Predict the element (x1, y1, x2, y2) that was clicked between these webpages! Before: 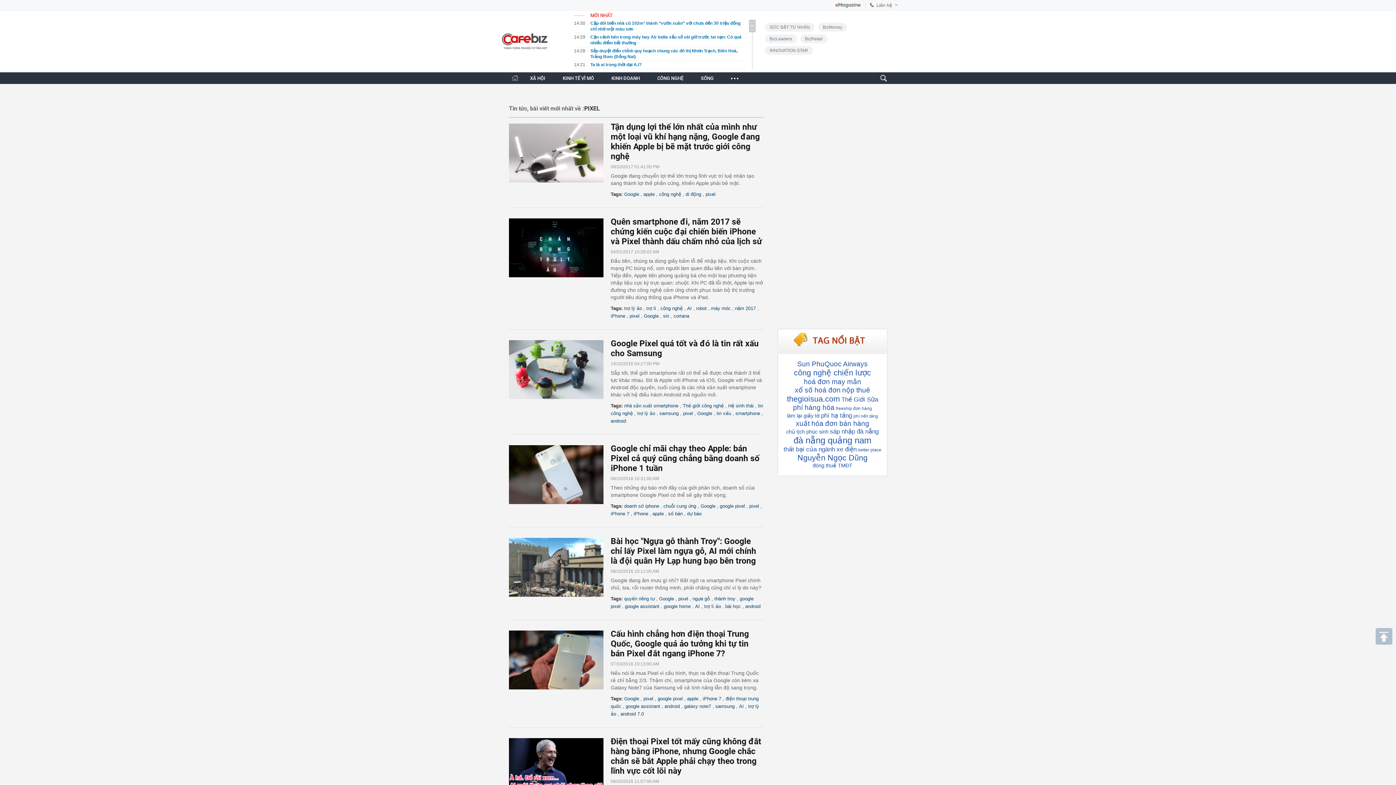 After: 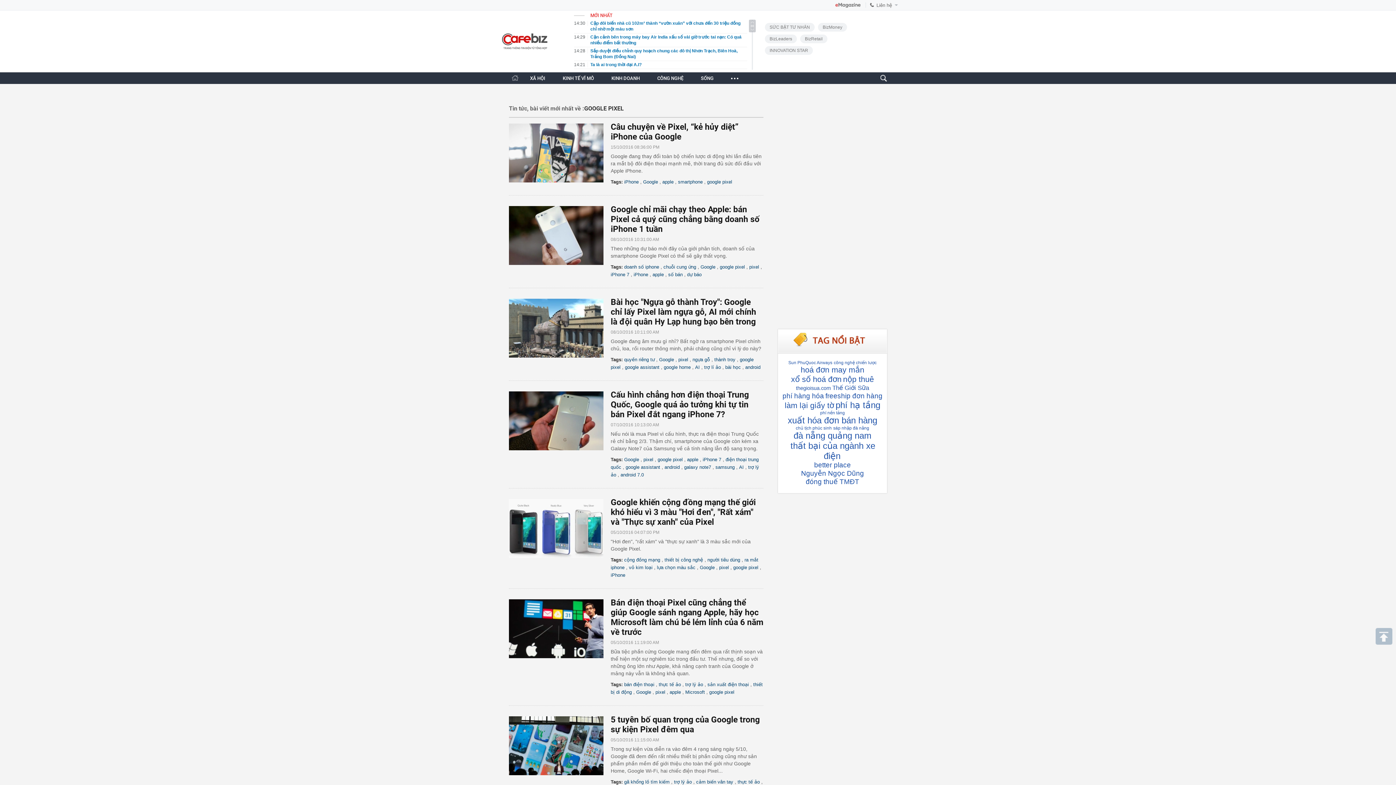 Action: bbox: (720, 503, 745, 509) label: google pixel